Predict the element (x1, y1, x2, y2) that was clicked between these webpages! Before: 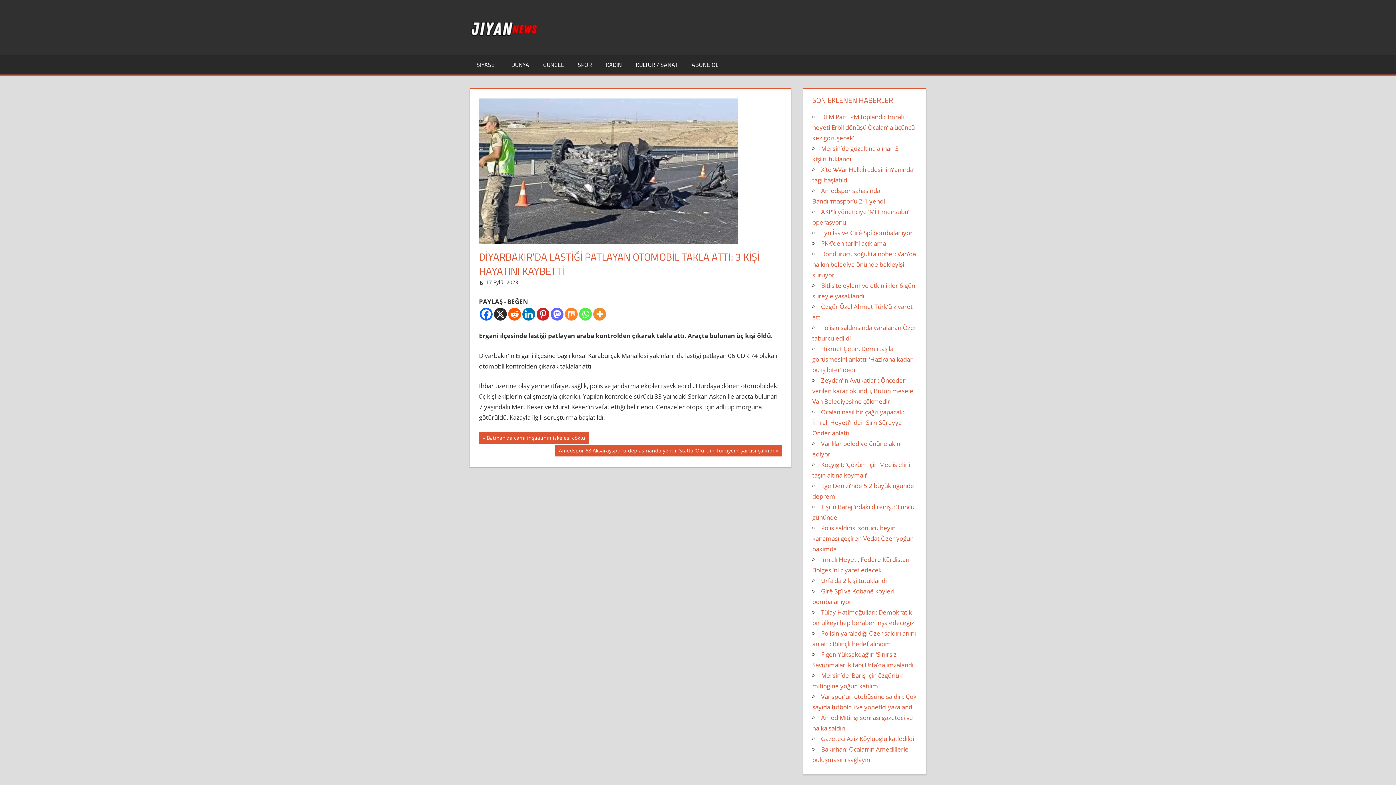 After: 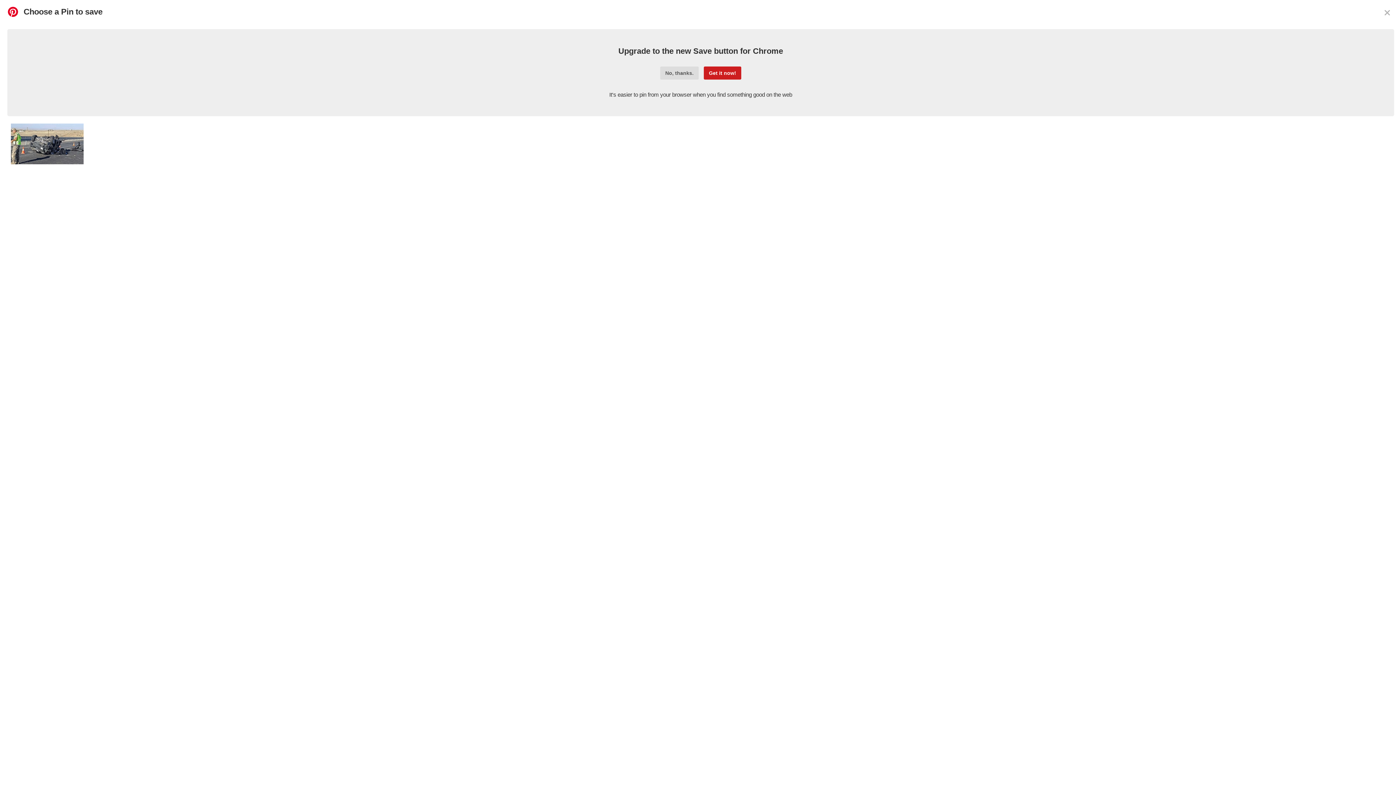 Action: bbox: (536, 307, 549, 320) label: Pinterest